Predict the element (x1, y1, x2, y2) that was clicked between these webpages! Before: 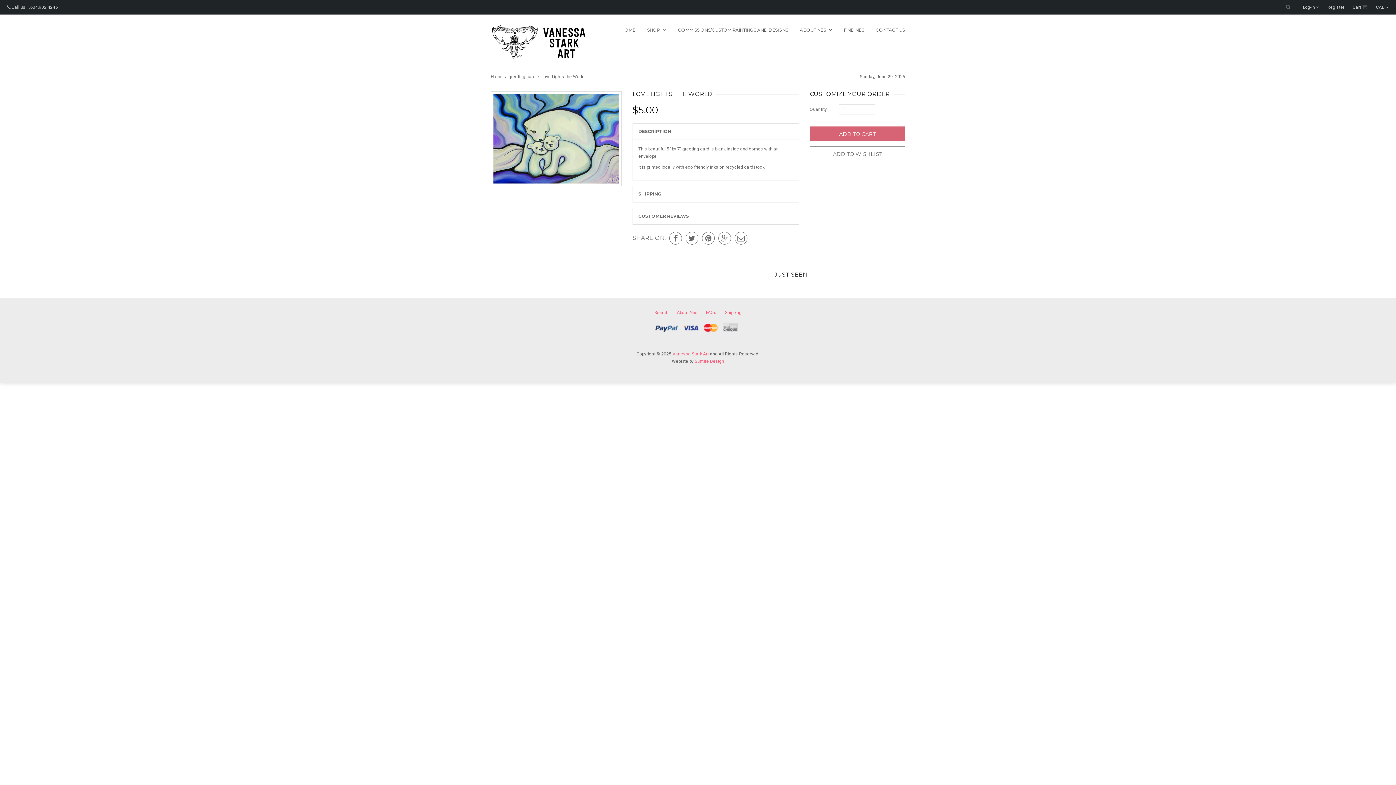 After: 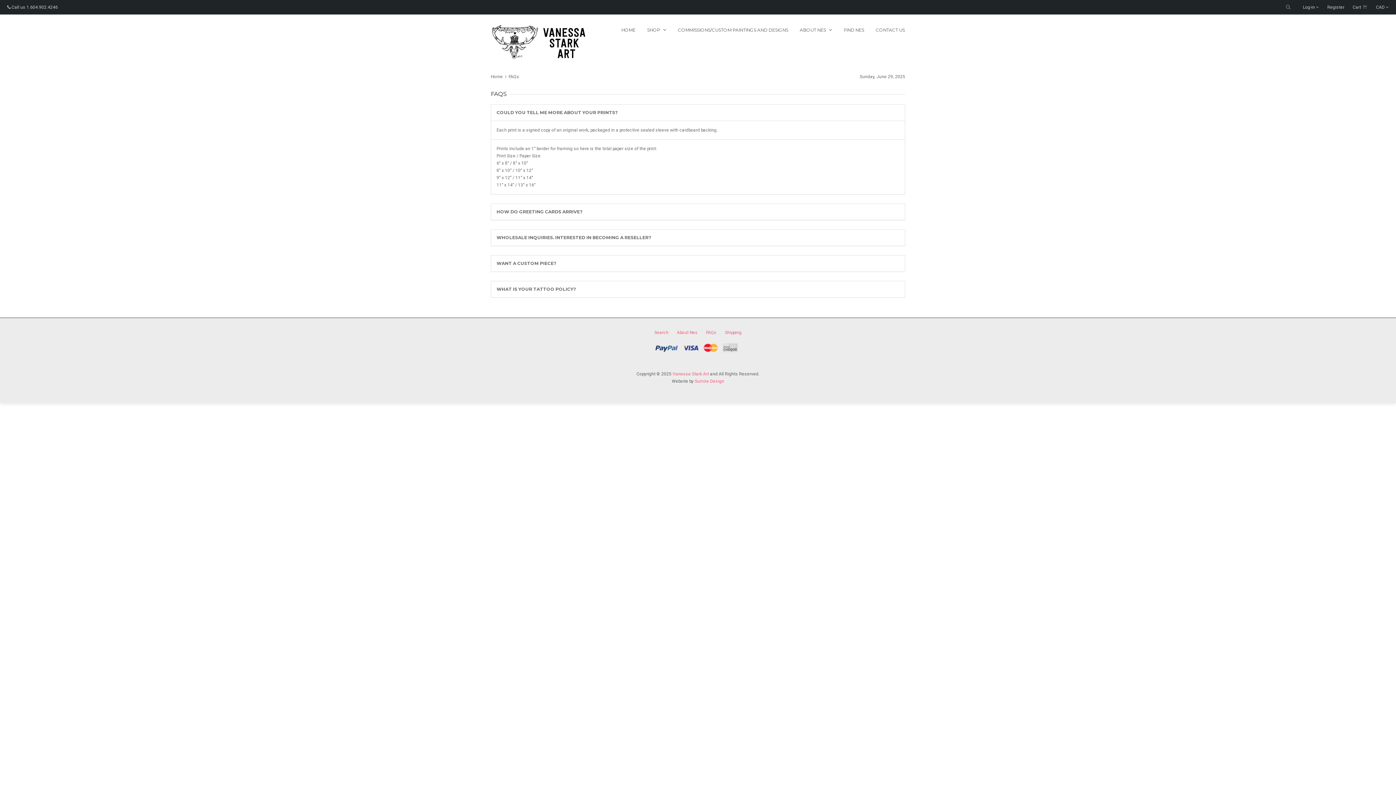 Action: bbox: (706, 310, 716, 315) label: FAQs